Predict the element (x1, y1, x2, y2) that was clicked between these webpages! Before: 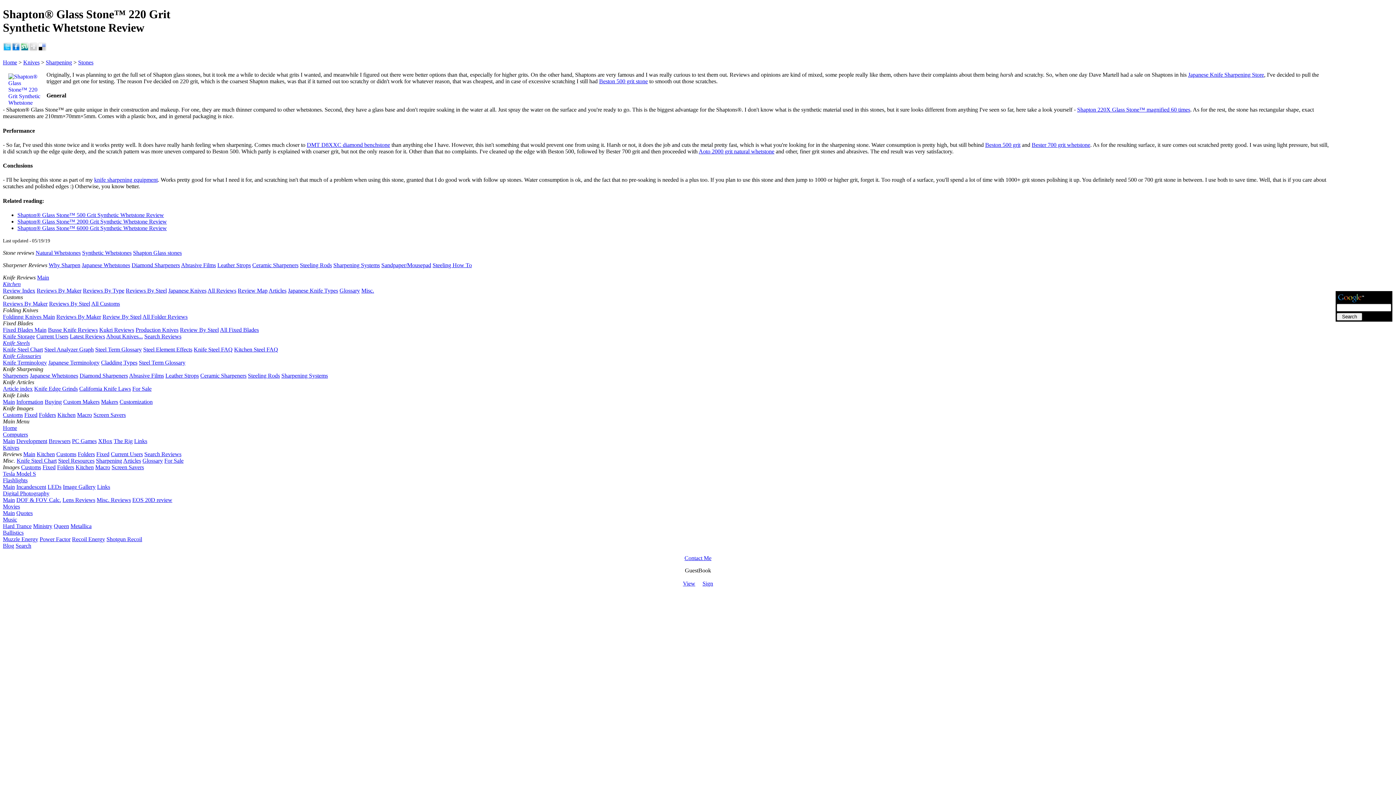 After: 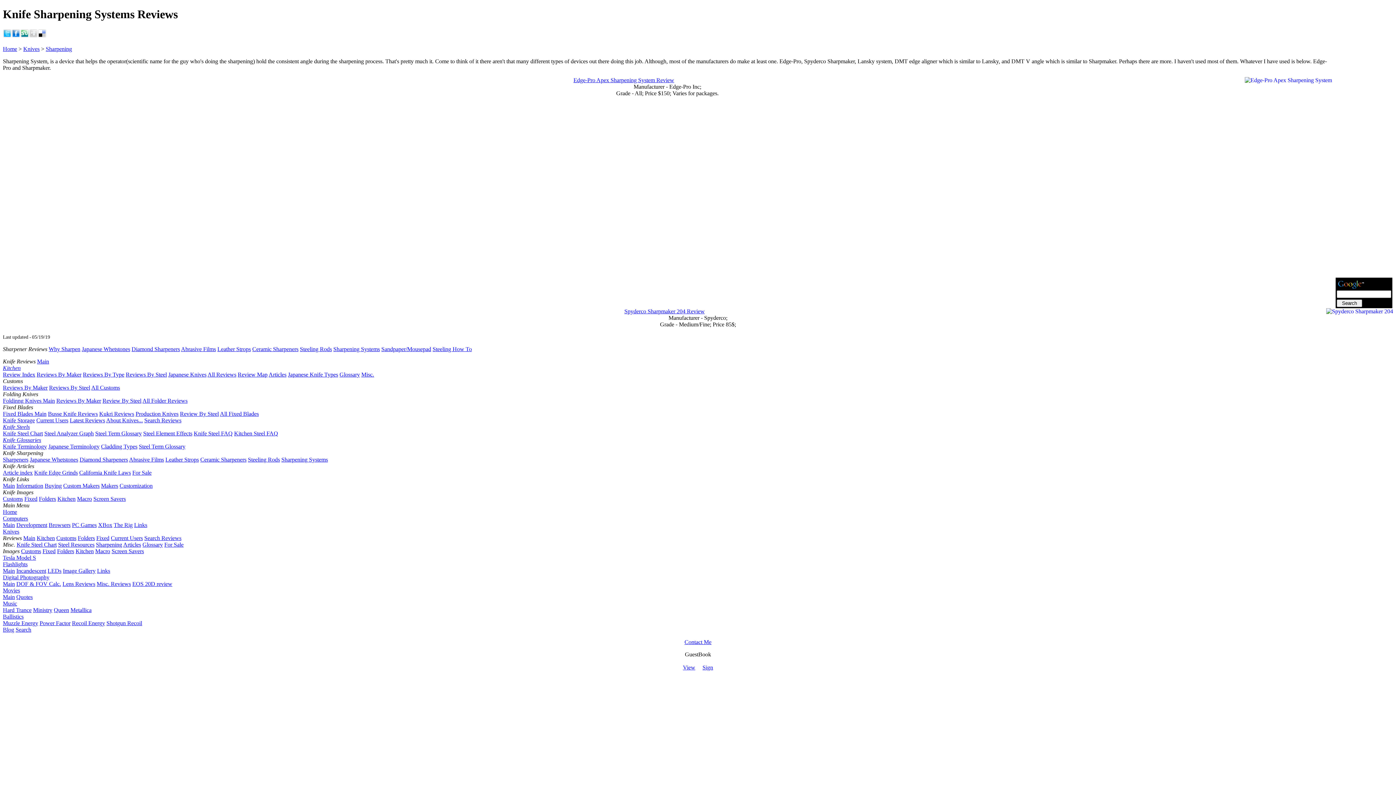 Action: bbox: (281, 372, 328, 378) label: Sharpening Systems